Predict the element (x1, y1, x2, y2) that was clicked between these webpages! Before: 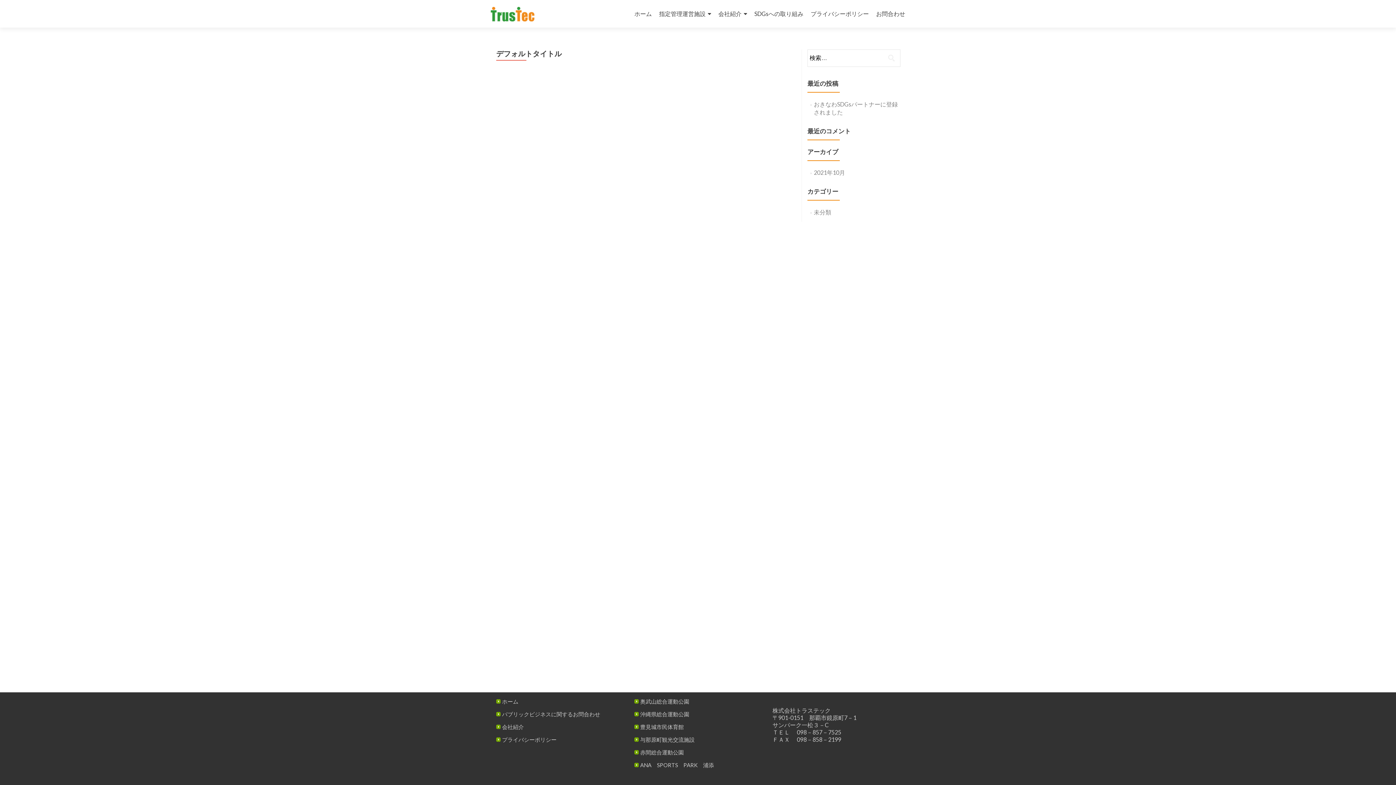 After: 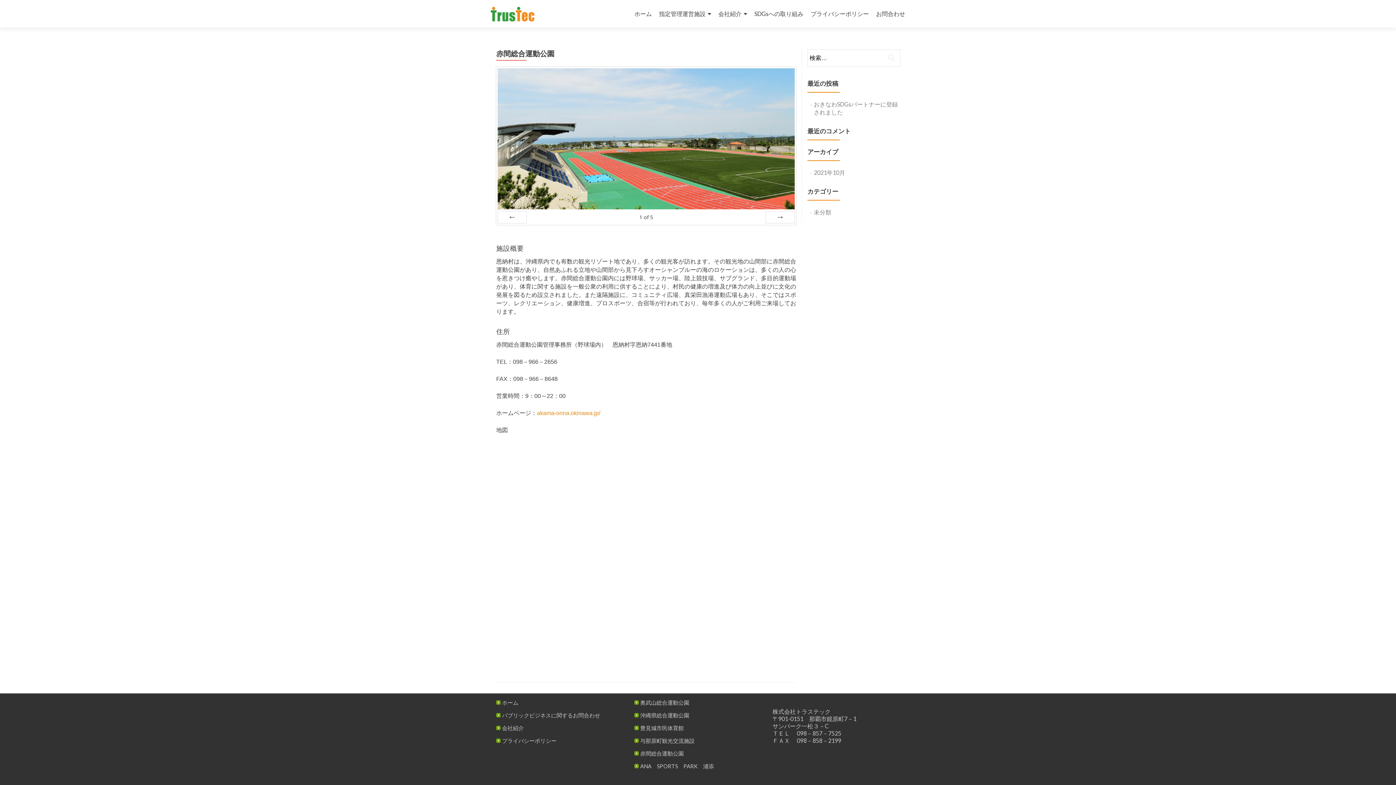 Action: label: 赤間総合運動公園 bbox: (640, 749, 684, 756)